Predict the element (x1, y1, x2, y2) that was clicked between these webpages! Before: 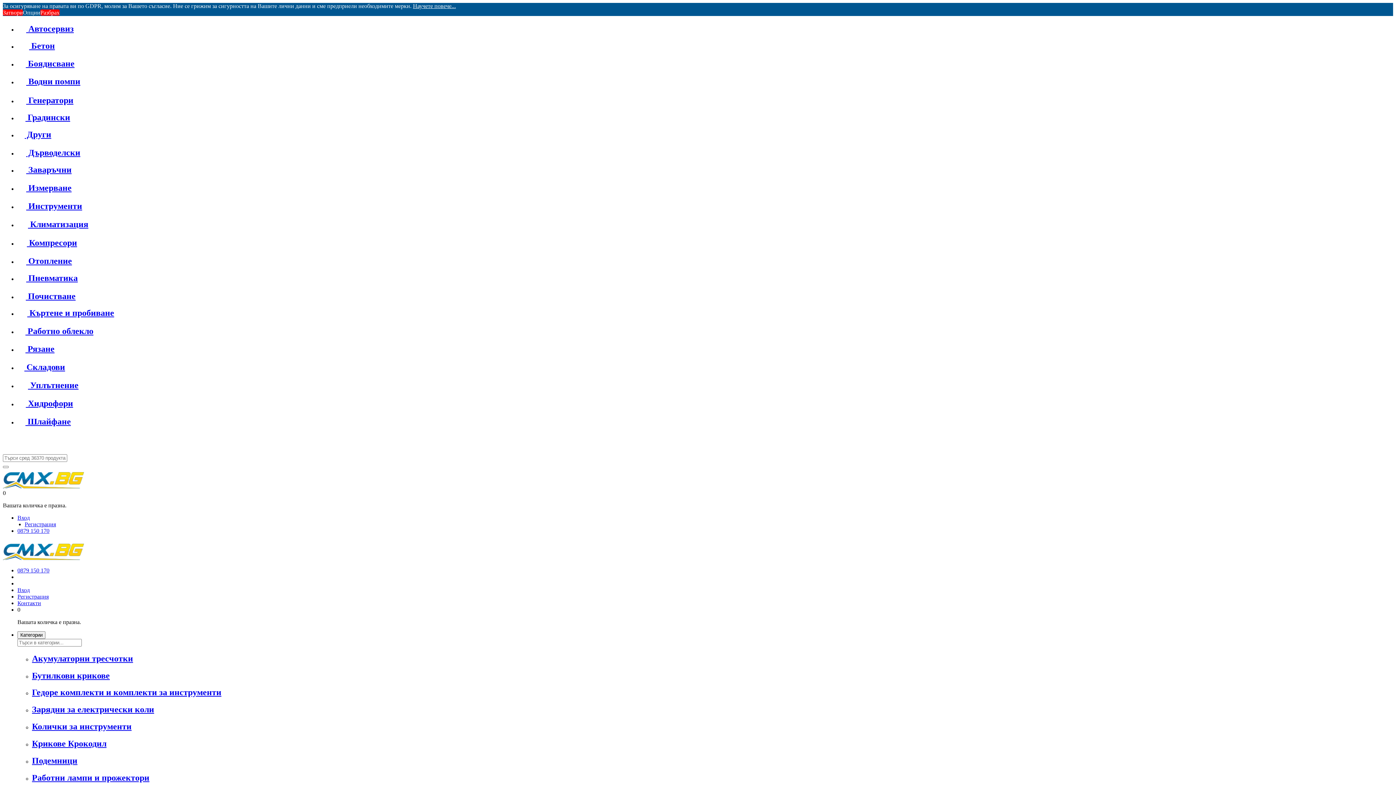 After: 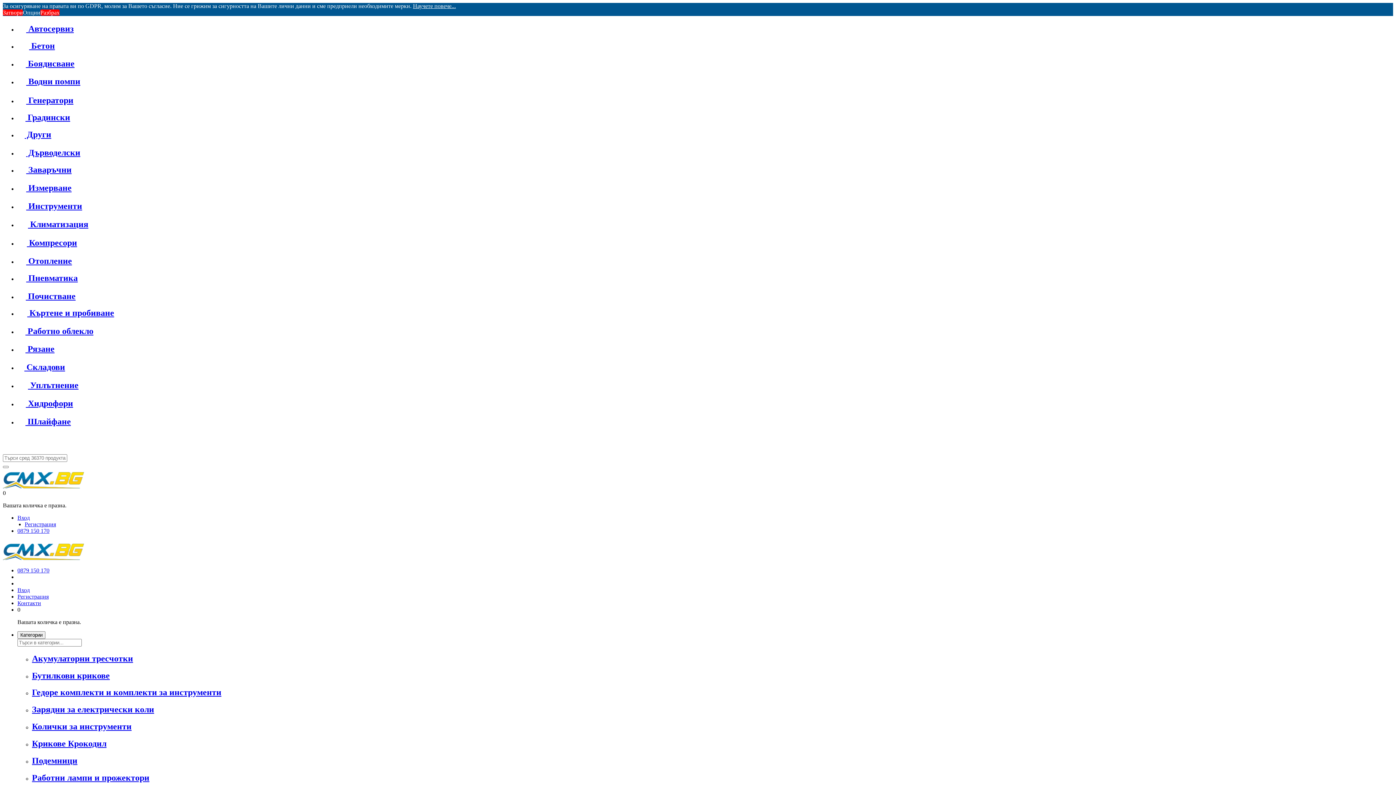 Action: label:  Климатизация bbox: (17, 219, 88, 229)